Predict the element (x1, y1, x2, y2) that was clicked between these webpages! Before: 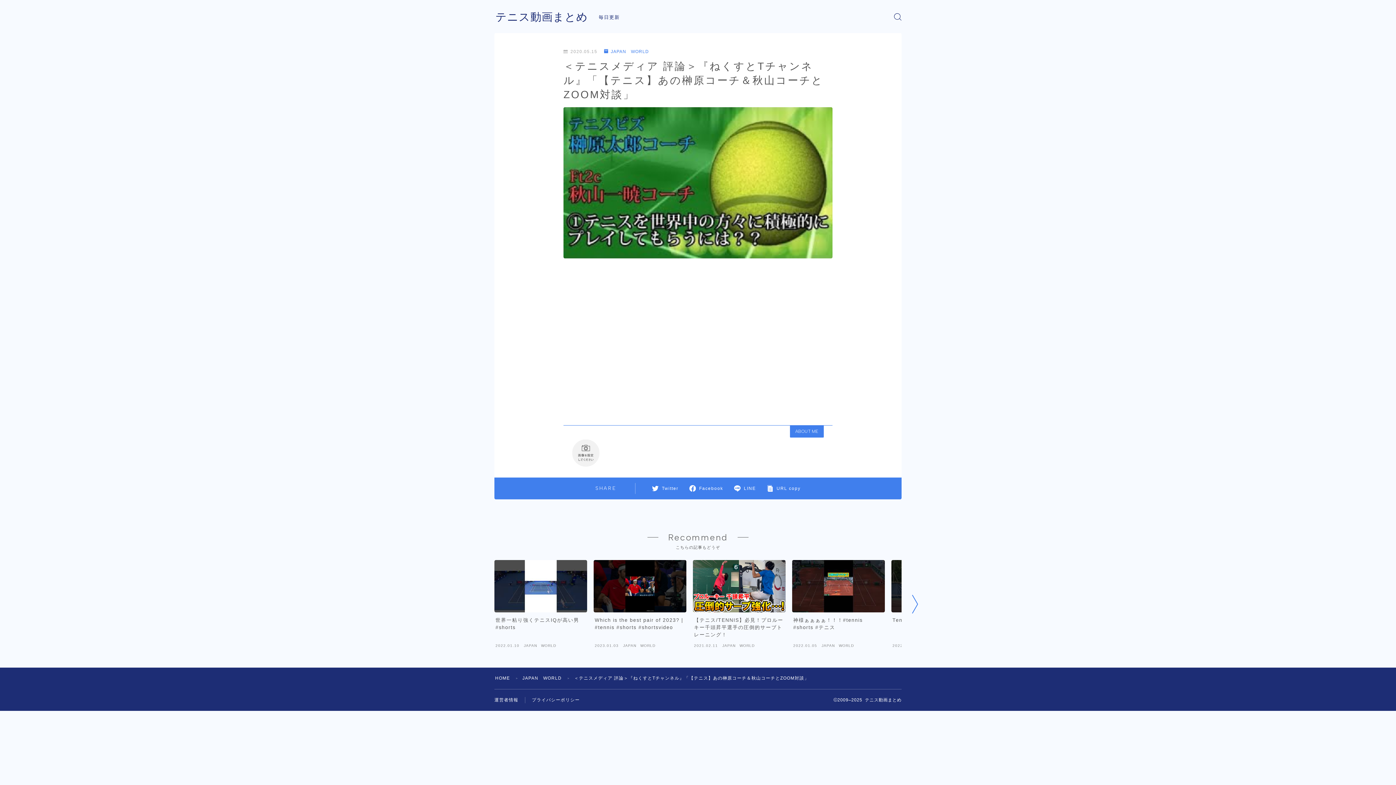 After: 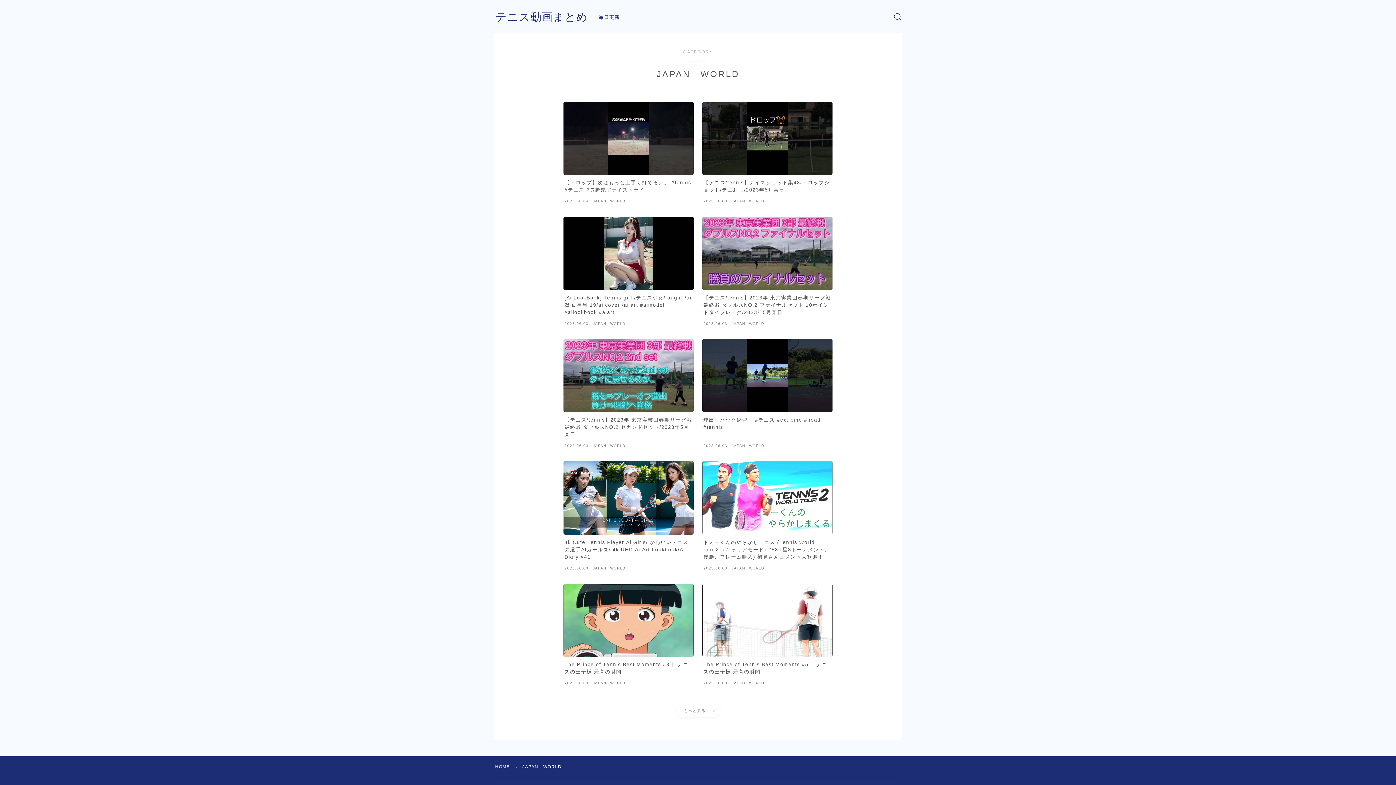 Action: label: JAPAN　WORLD bbox: (604, 49, 649, 54)